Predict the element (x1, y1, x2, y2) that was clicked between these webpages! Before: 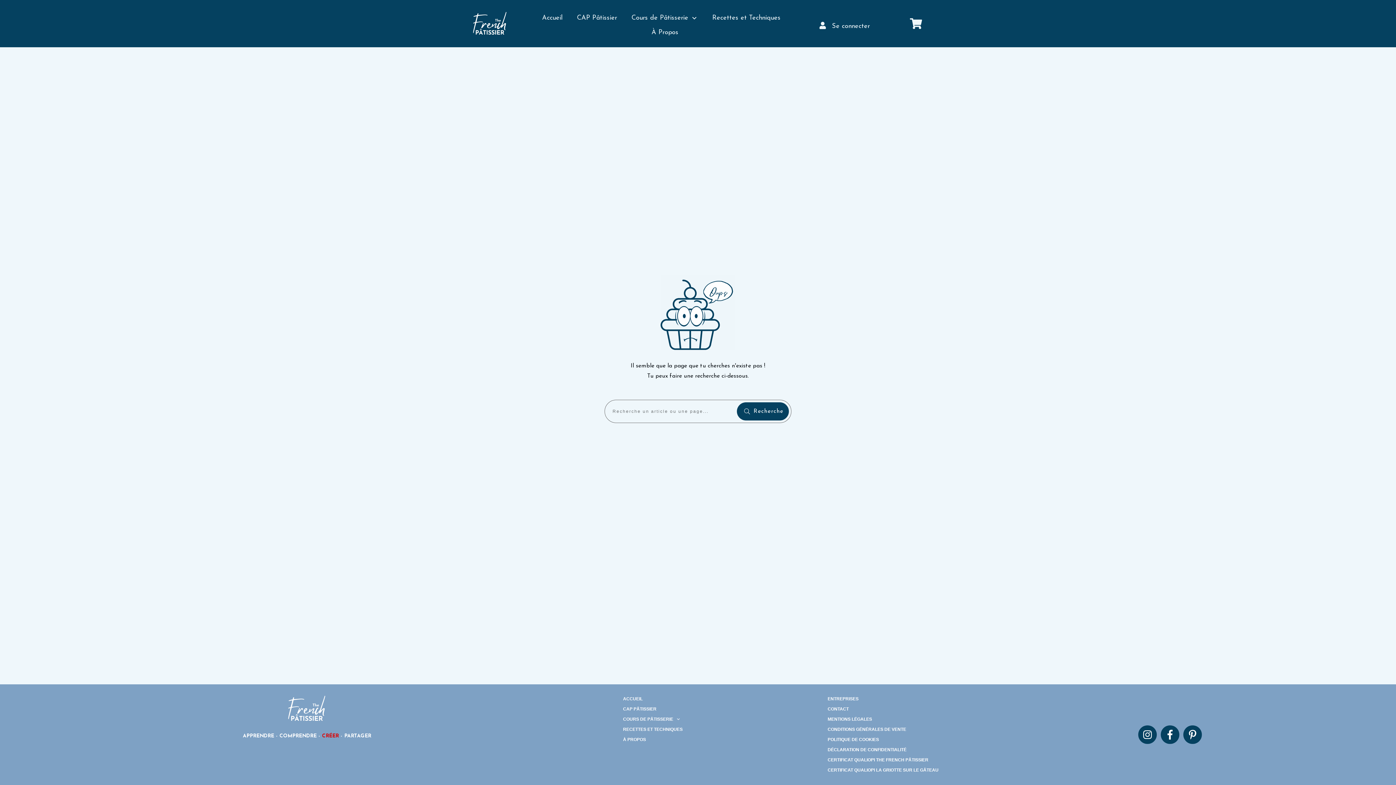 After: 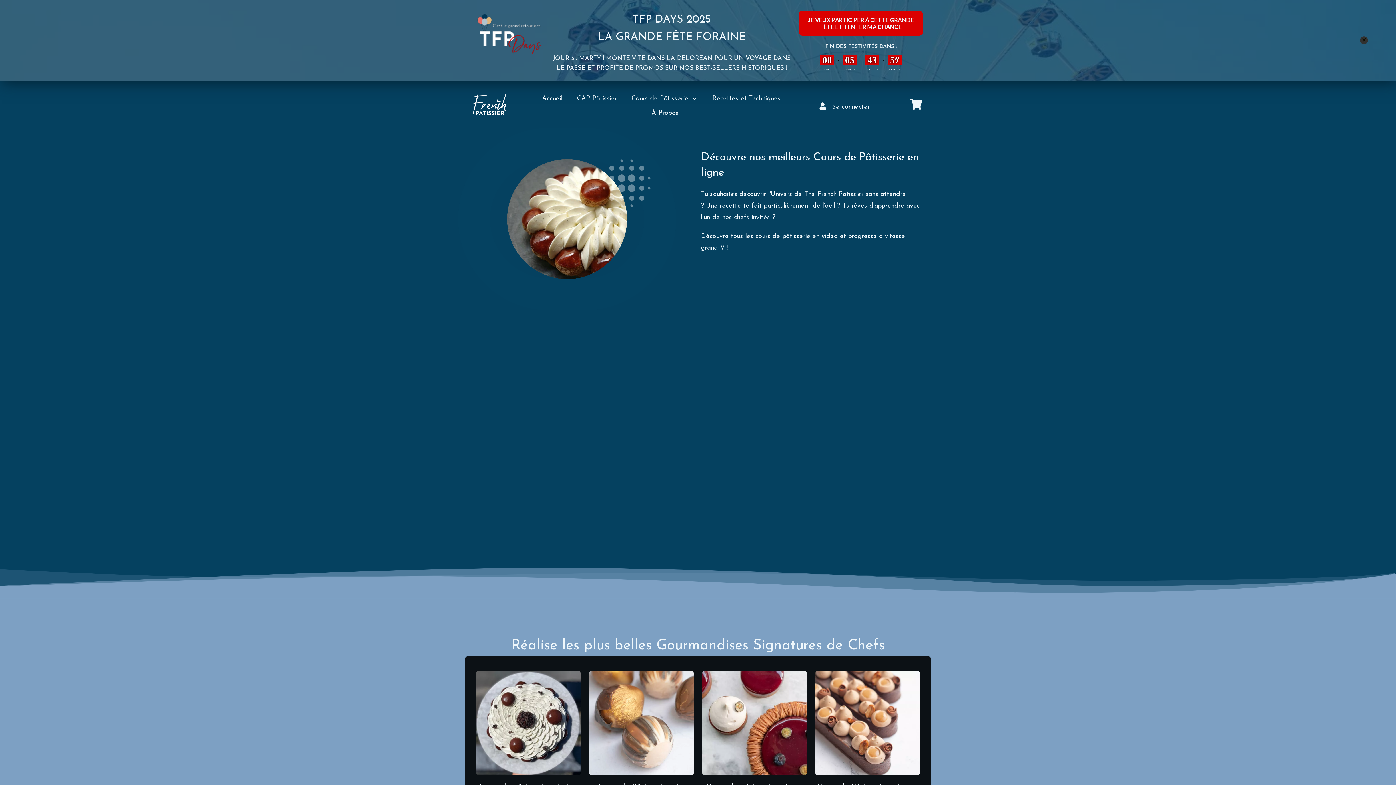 Action: label: Cours de Pâtisserie bbox: (631, 11, 697, 24)